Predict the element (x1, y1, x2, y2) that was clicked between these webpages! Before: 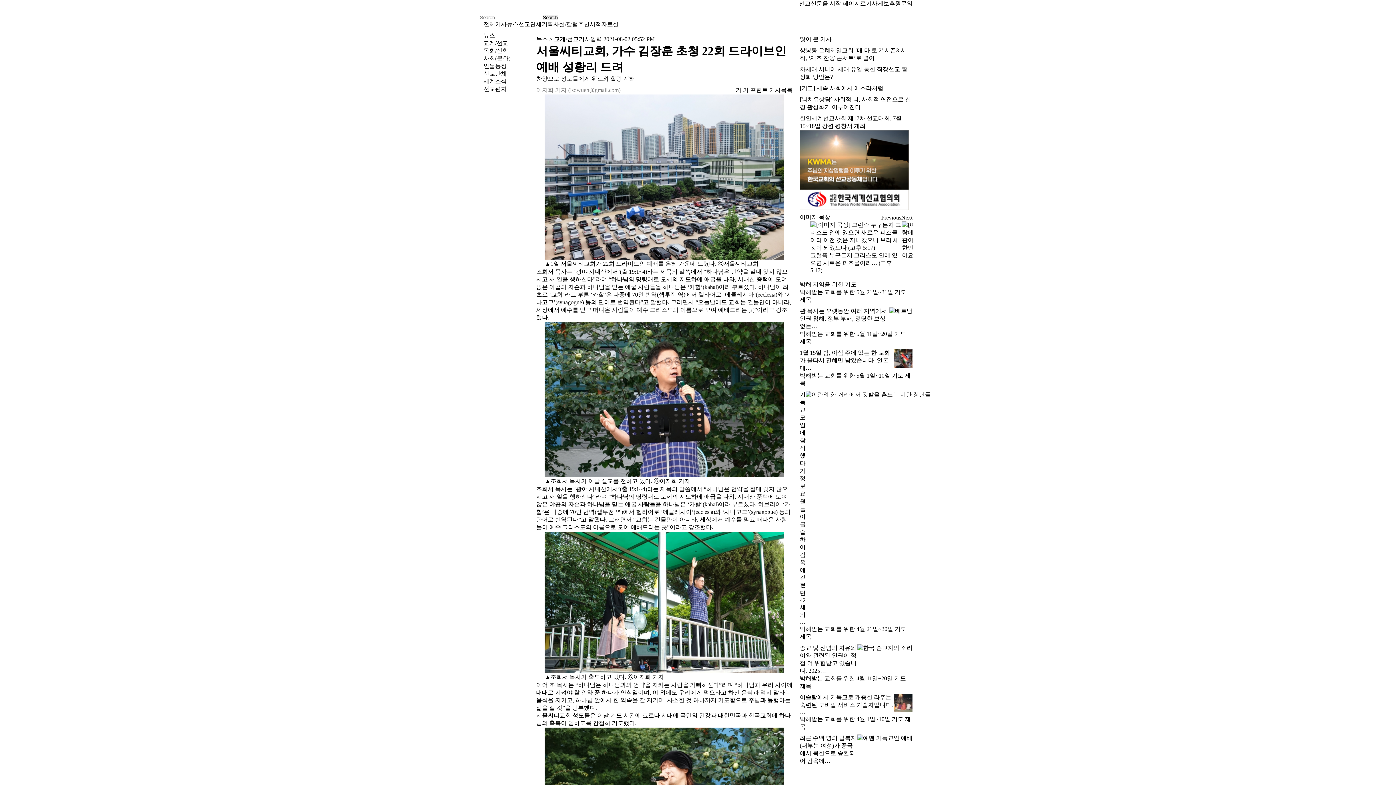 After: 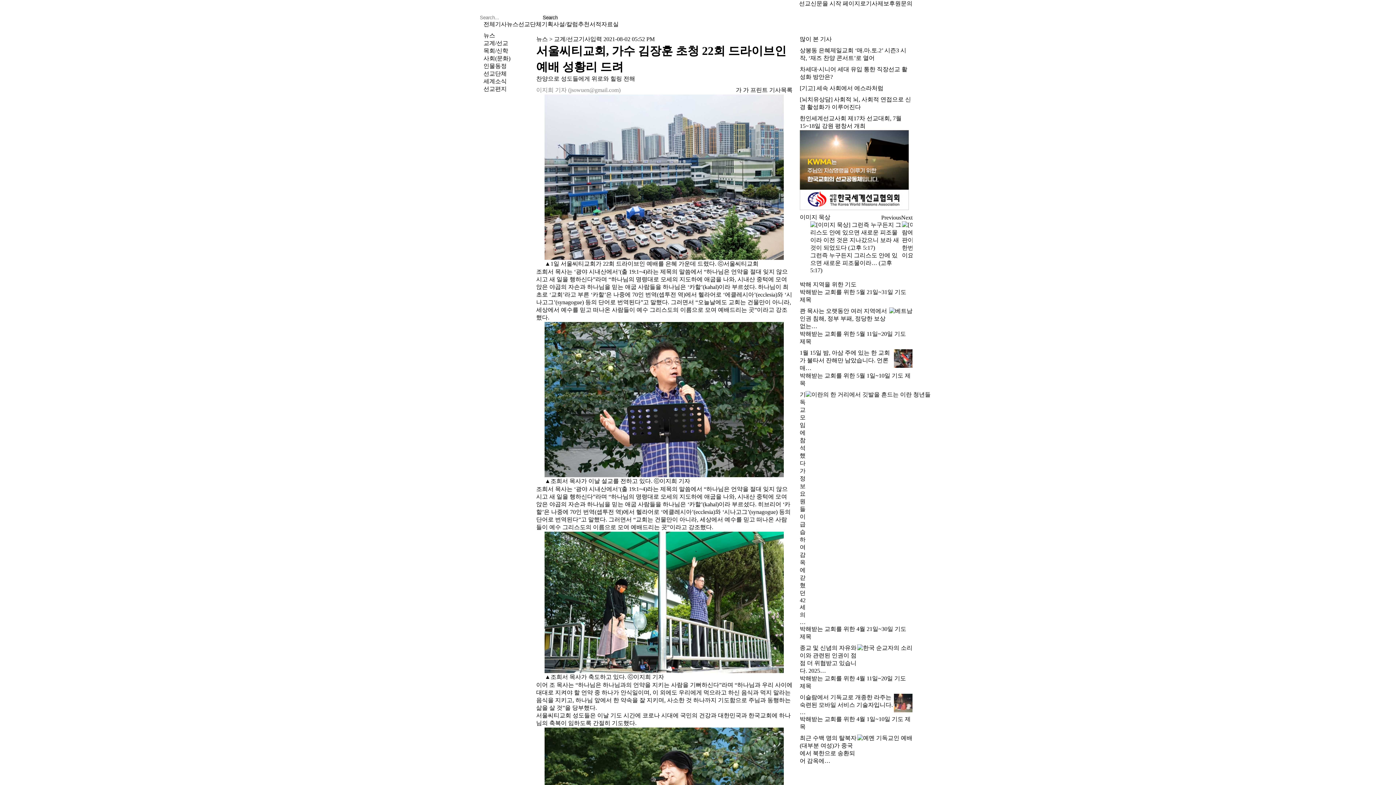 Action: label: 기사제보 bbox: (866, 0, 889, 6)